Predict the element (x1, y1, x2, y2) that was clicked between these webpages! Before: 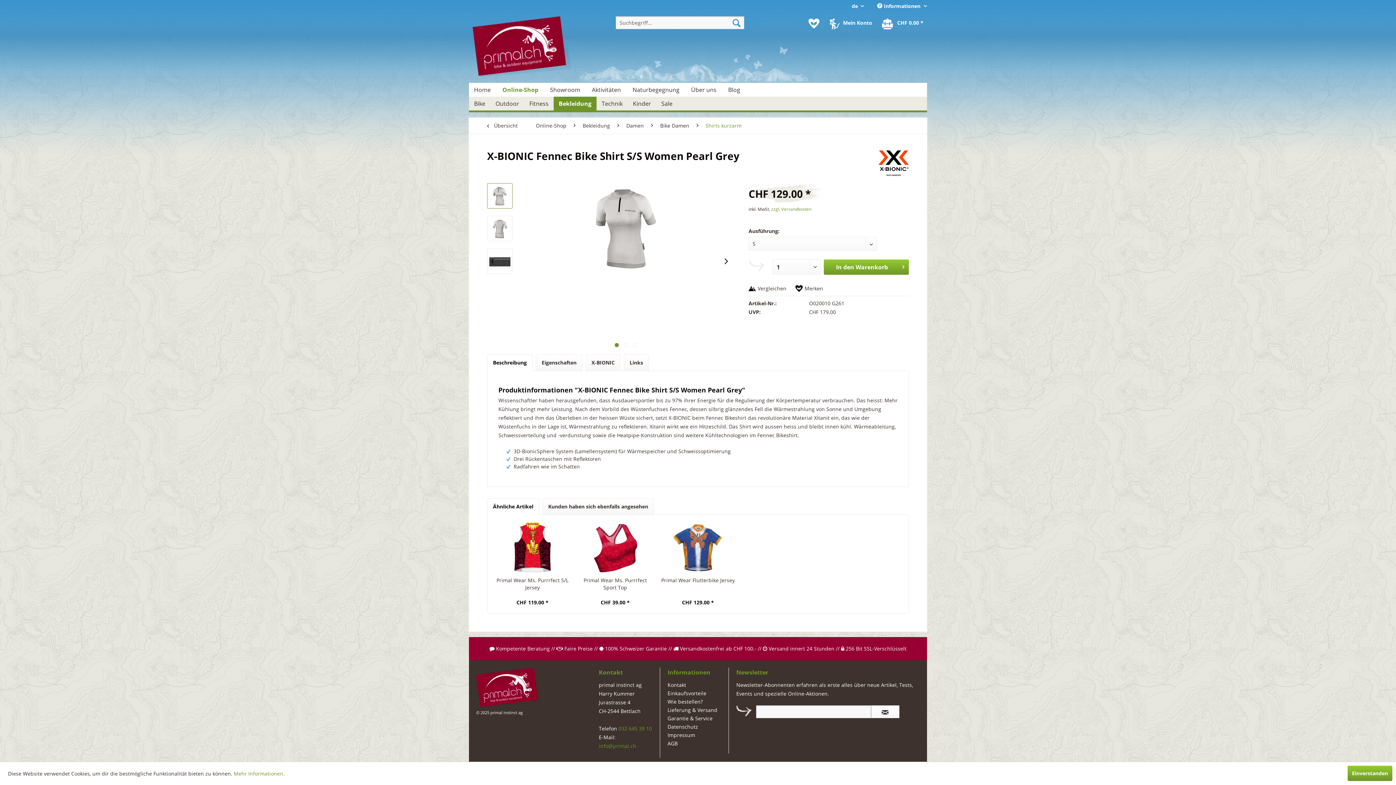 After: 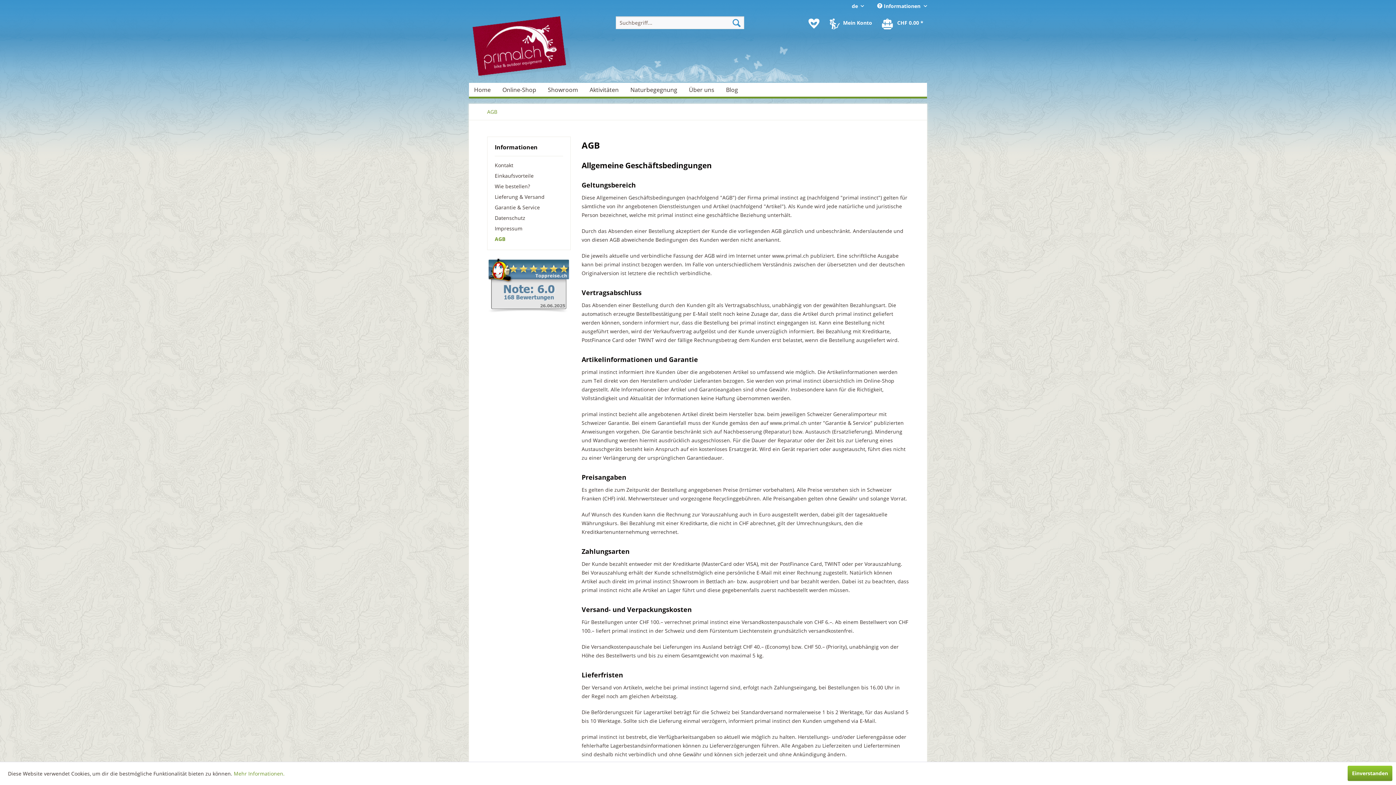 Action: label: AGB bbox: (667, 739, 721, 748)